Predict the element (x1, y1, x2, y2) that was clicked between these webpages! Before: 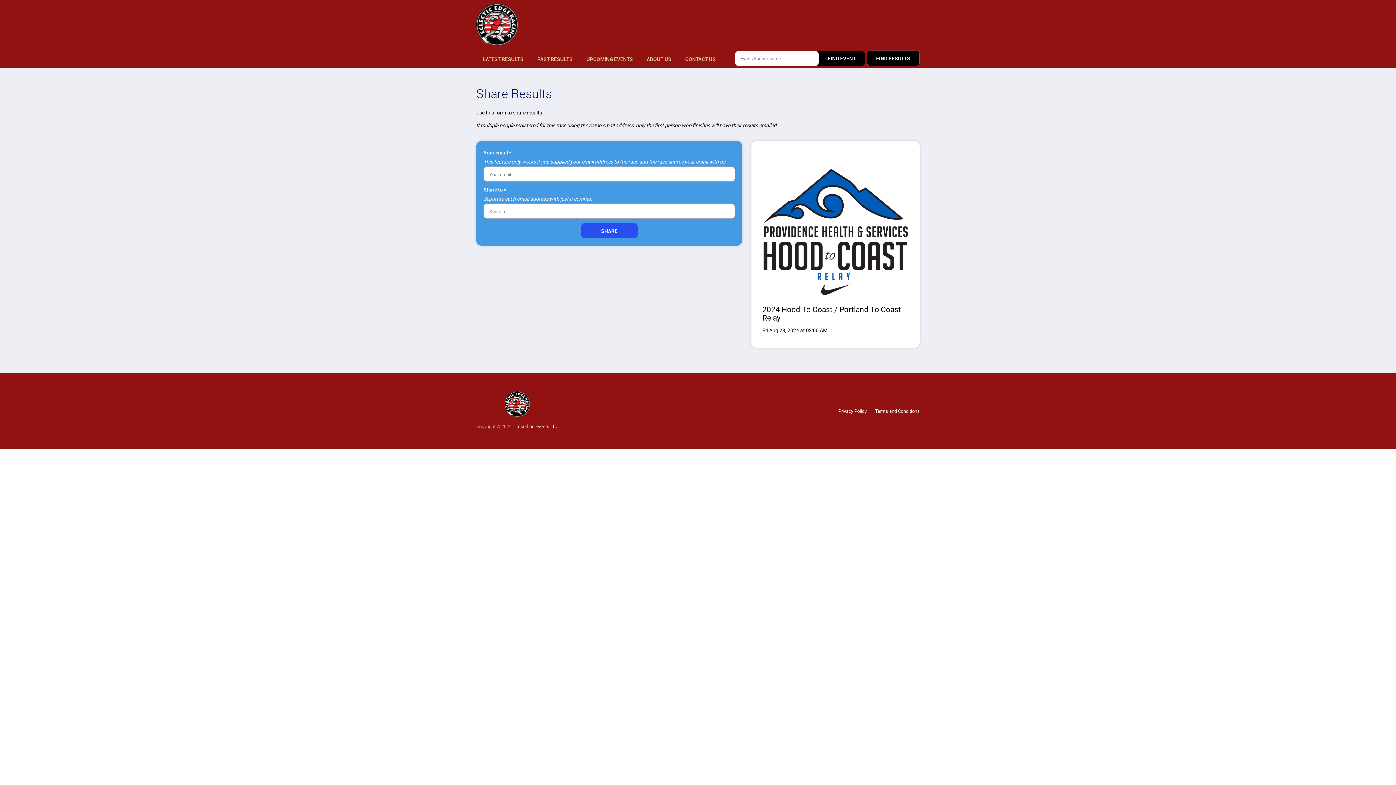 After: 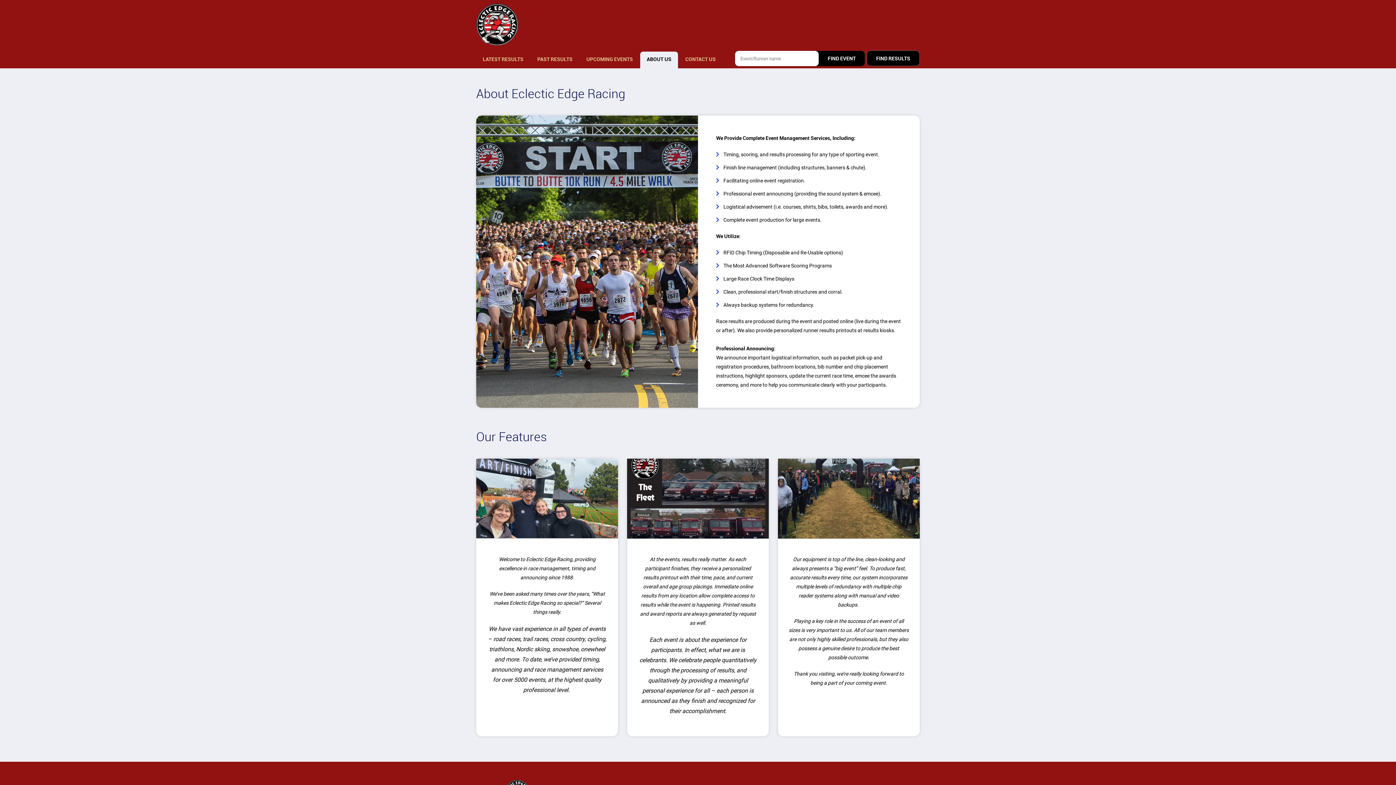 Action: bbox: (640, 51, 678, 62) label: ABOUT US